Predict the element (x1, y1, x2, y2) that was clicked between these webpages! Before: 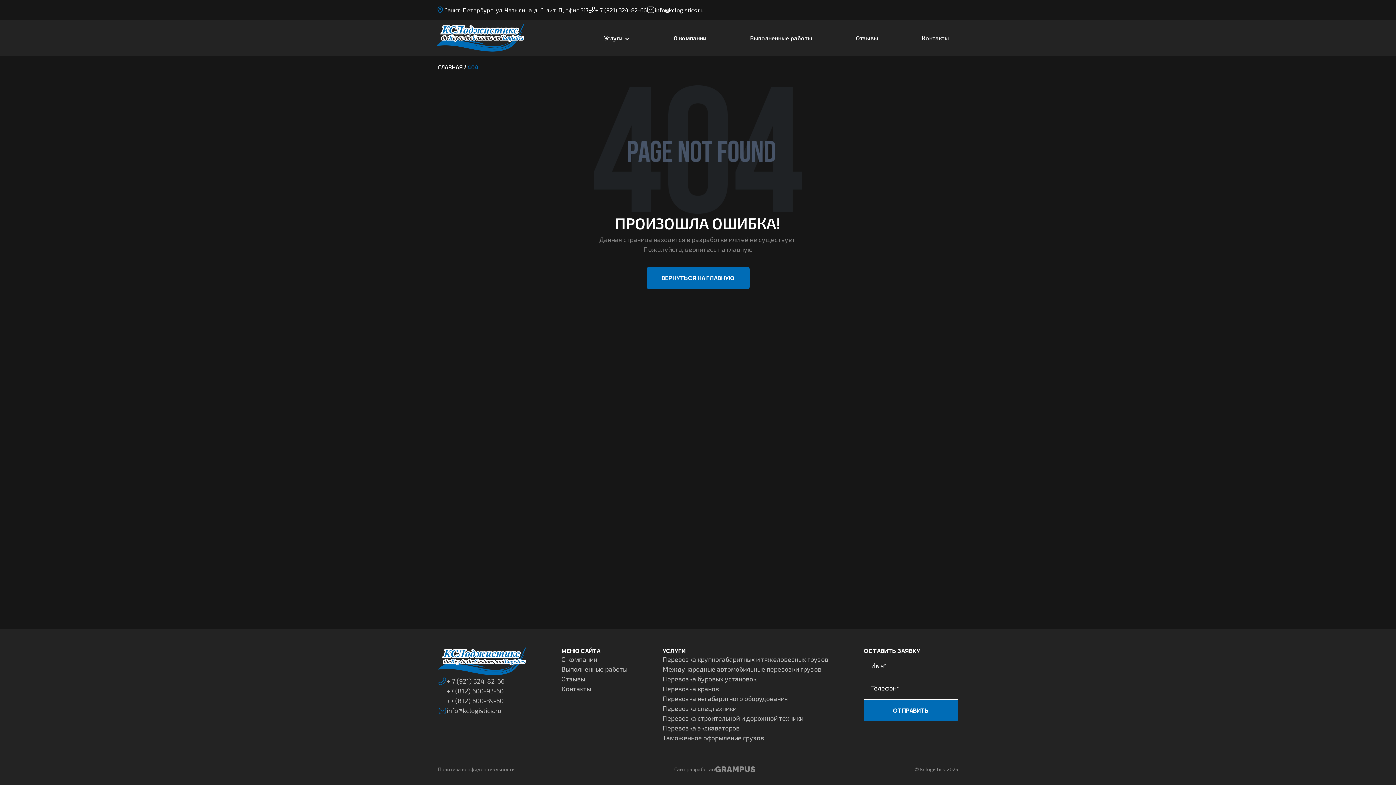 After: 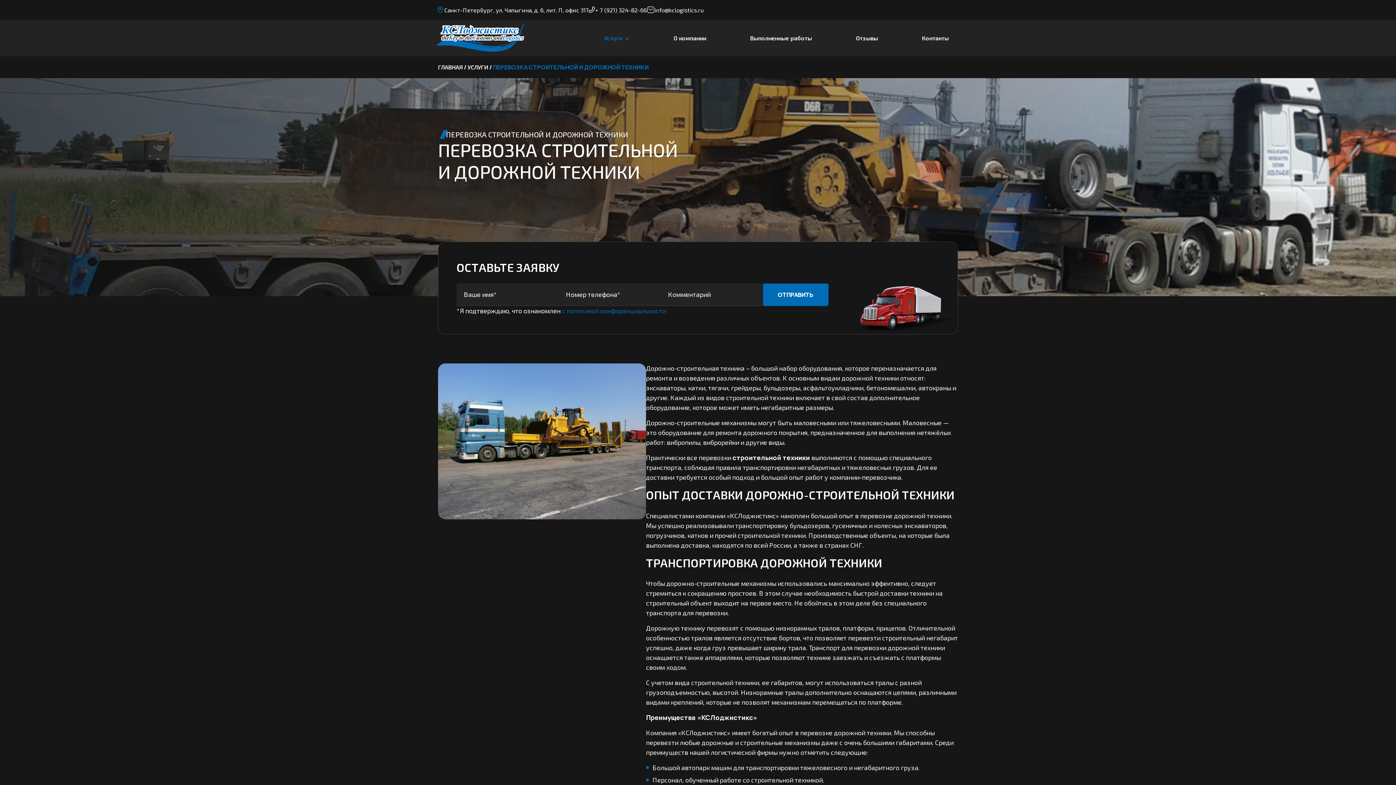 Action: label: Перевозка строительной и дорожной техники bbox: (662, 713, 803, 723)